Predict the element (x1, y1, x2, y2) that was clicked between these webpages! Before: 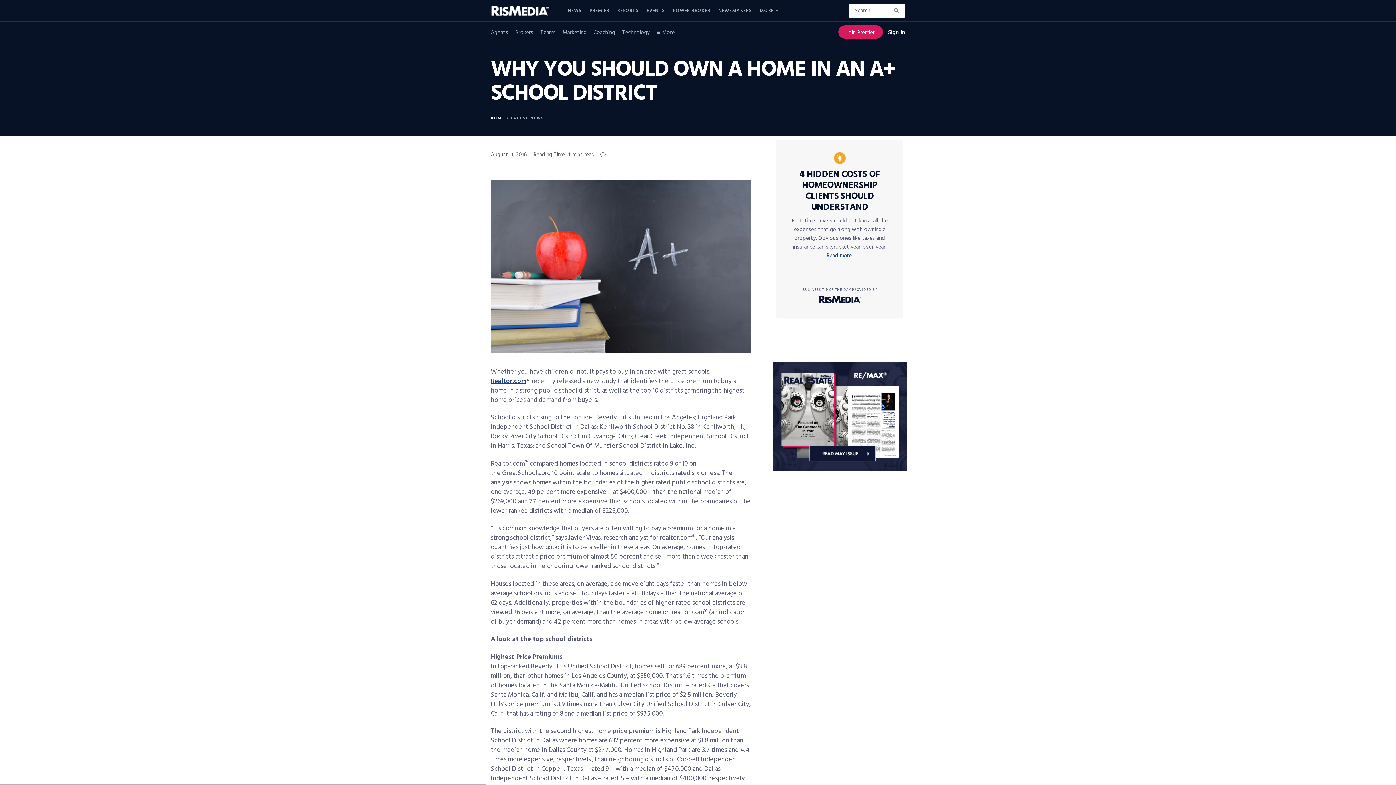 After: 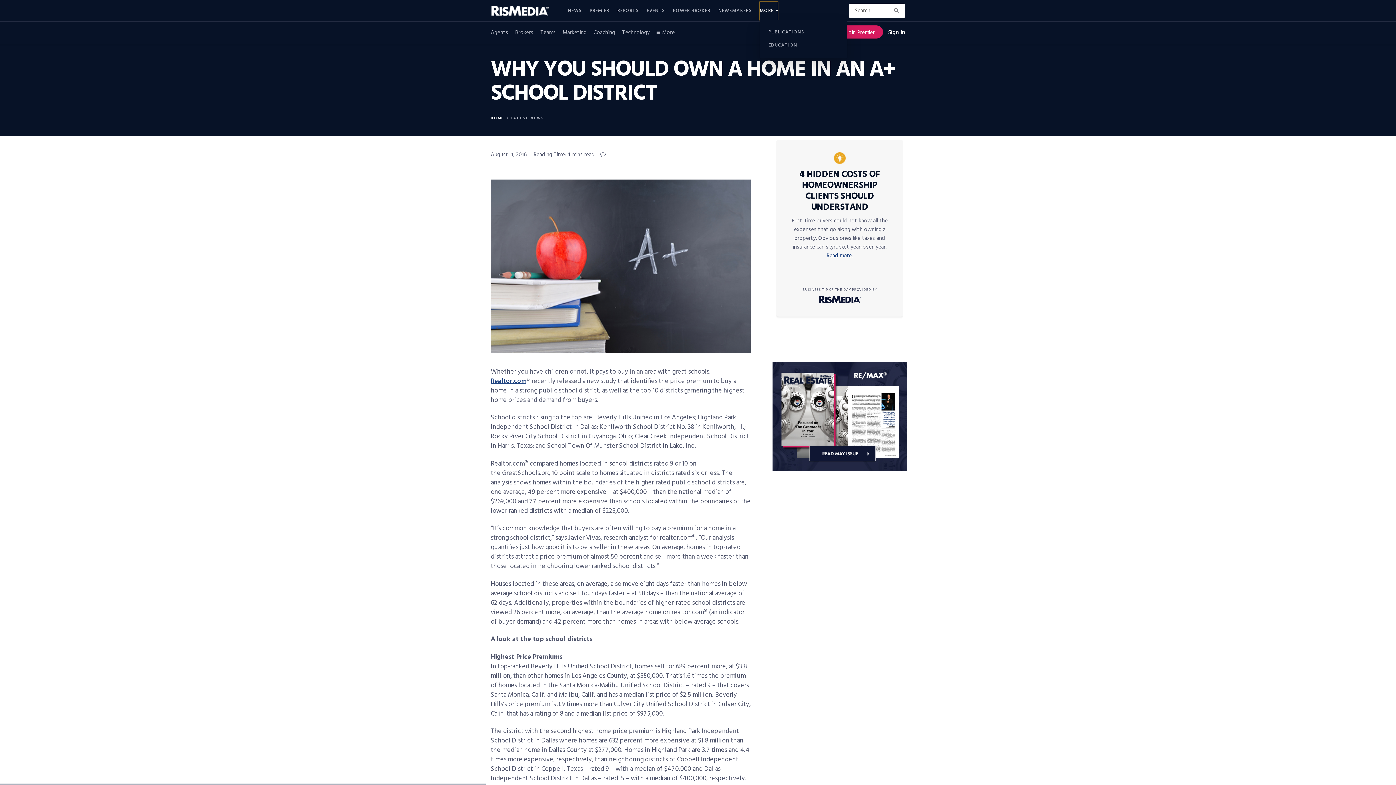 Action: bbox: (760, 1, 777, 19) label: MORE